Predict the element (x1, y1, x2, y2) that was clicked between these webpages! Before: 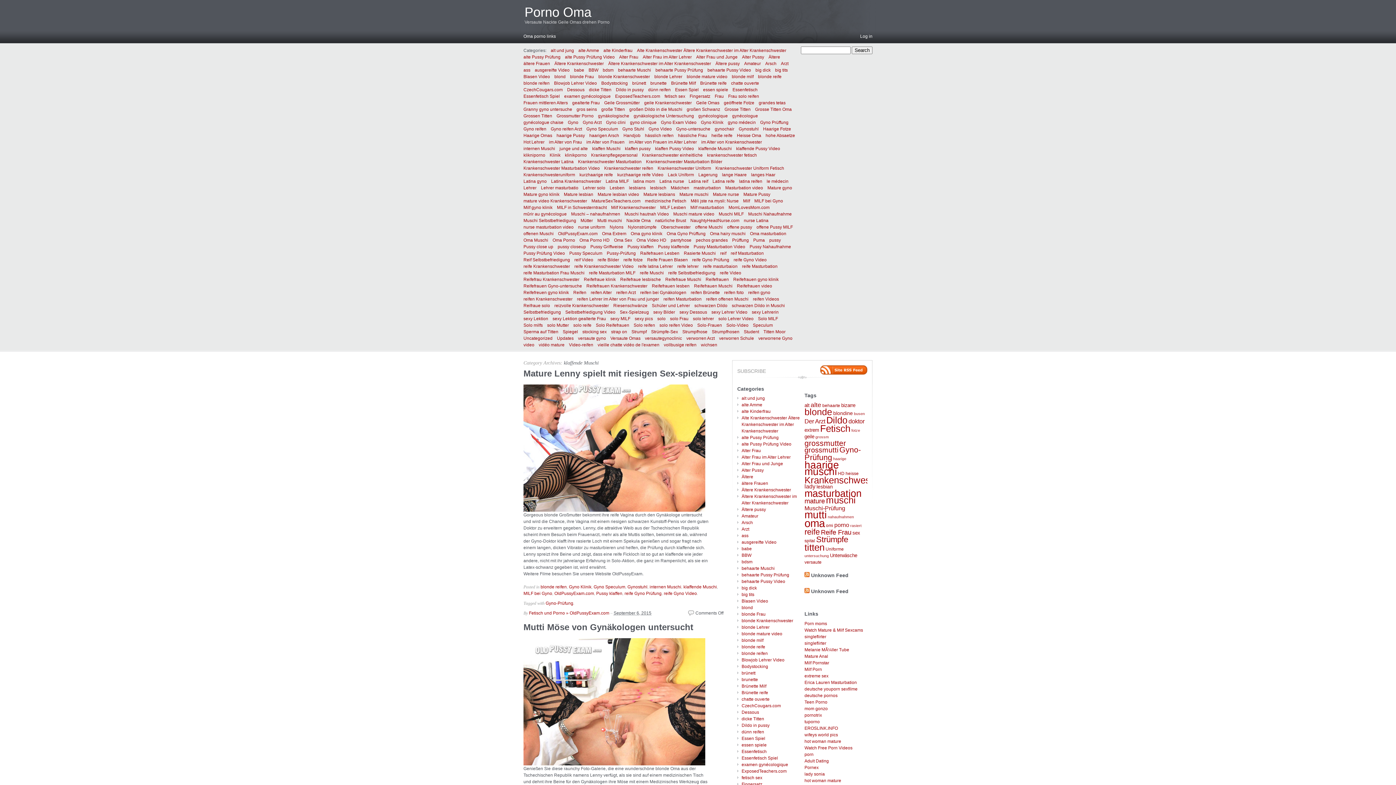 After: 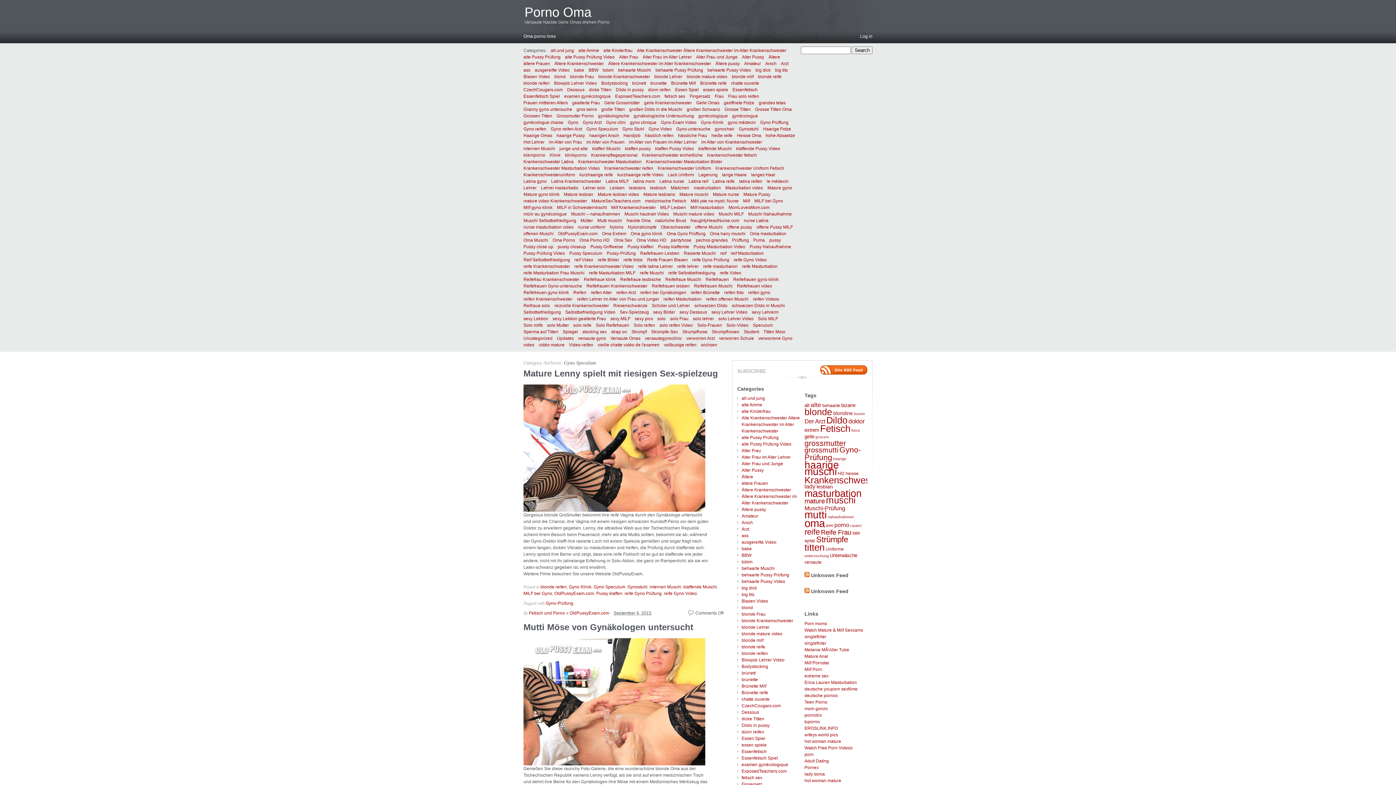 Action: label: Gyno Speculum bbox: (593, 584, 625, 589)